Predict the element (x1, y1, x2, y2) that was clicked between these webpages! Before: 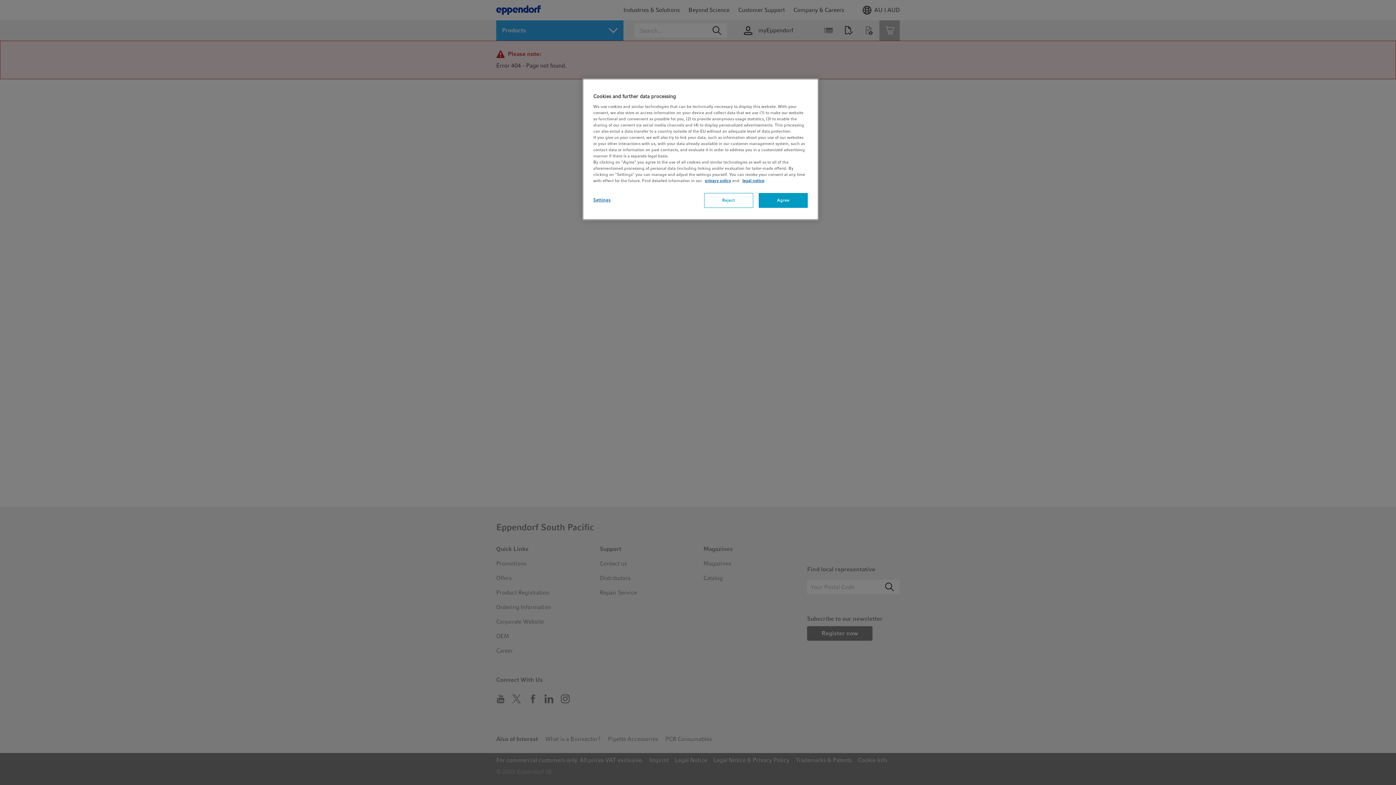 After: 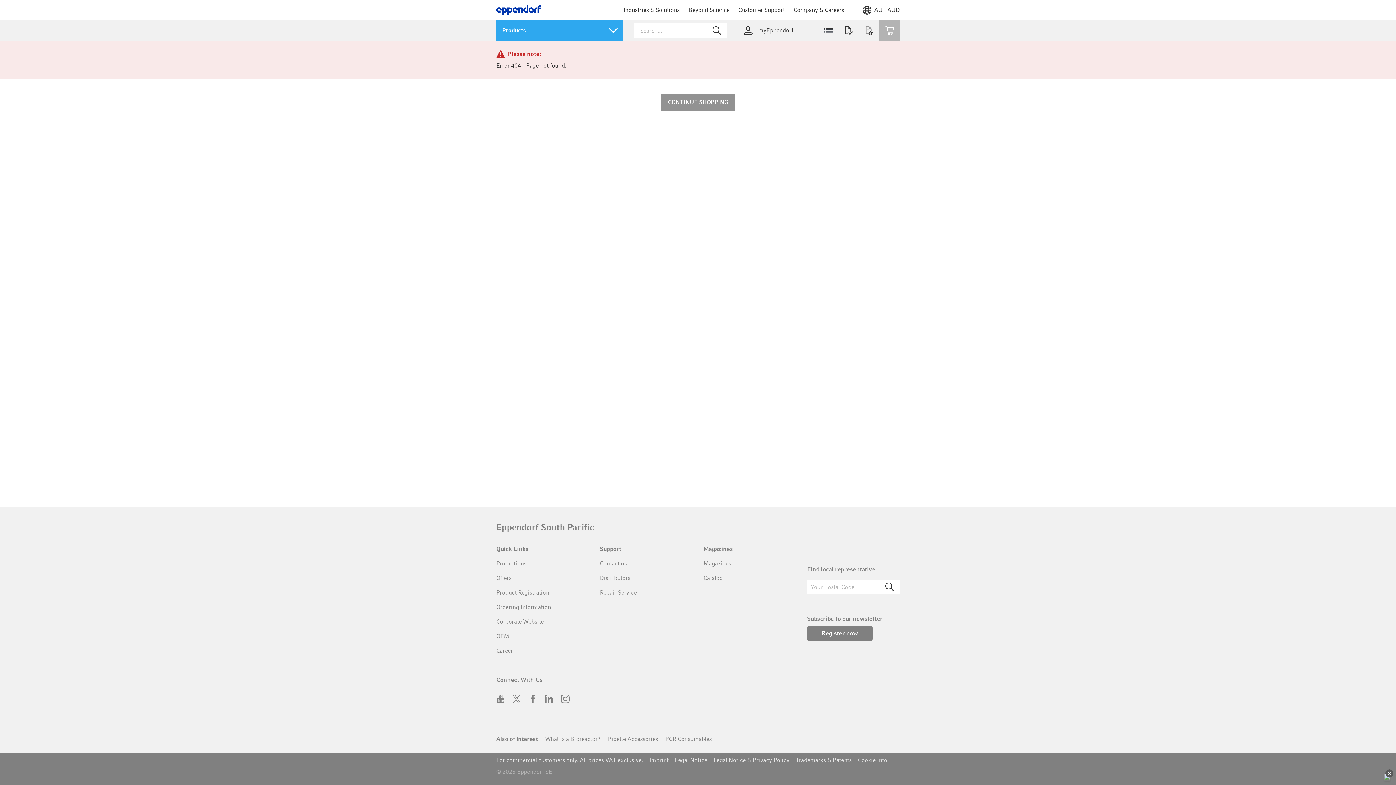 Action: bbox: (758, 193, 808, 208) label: Agree